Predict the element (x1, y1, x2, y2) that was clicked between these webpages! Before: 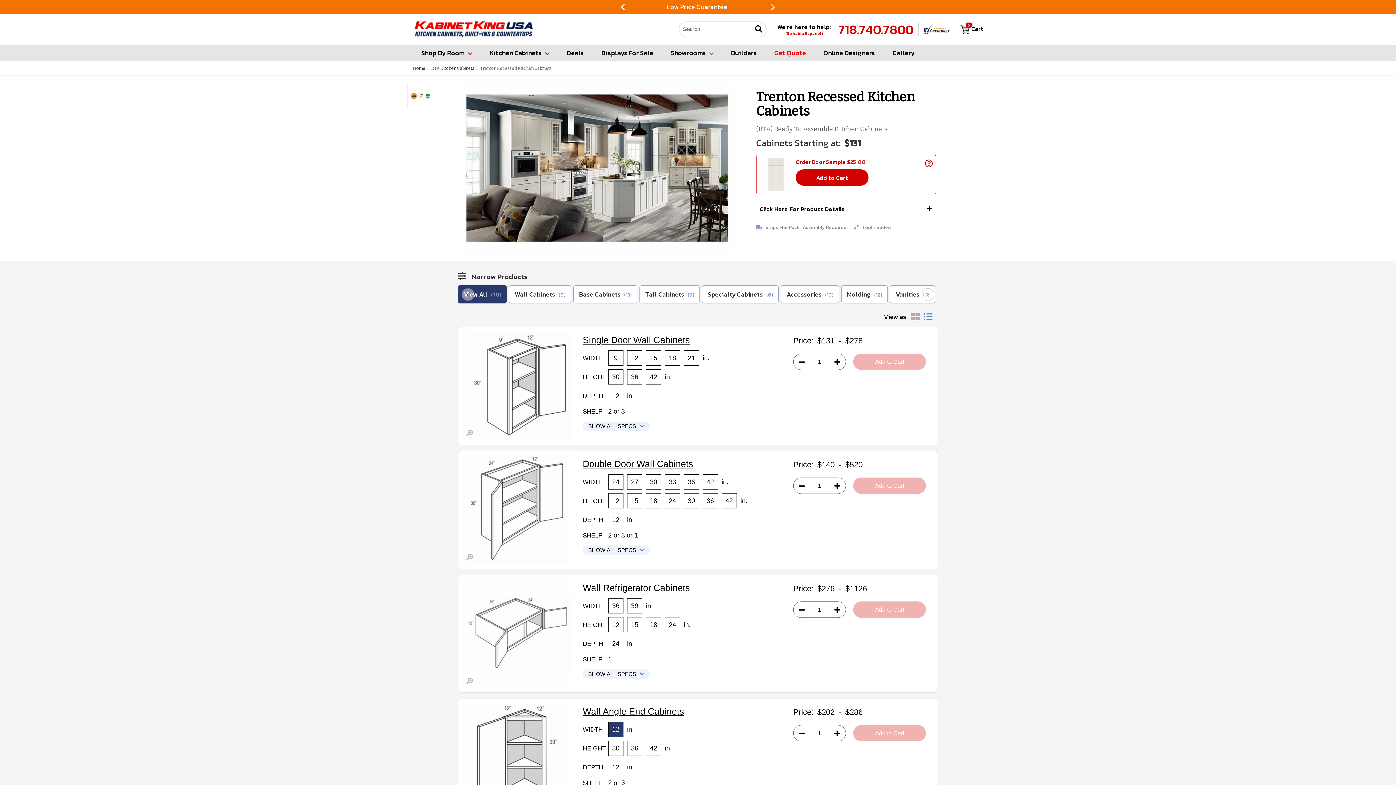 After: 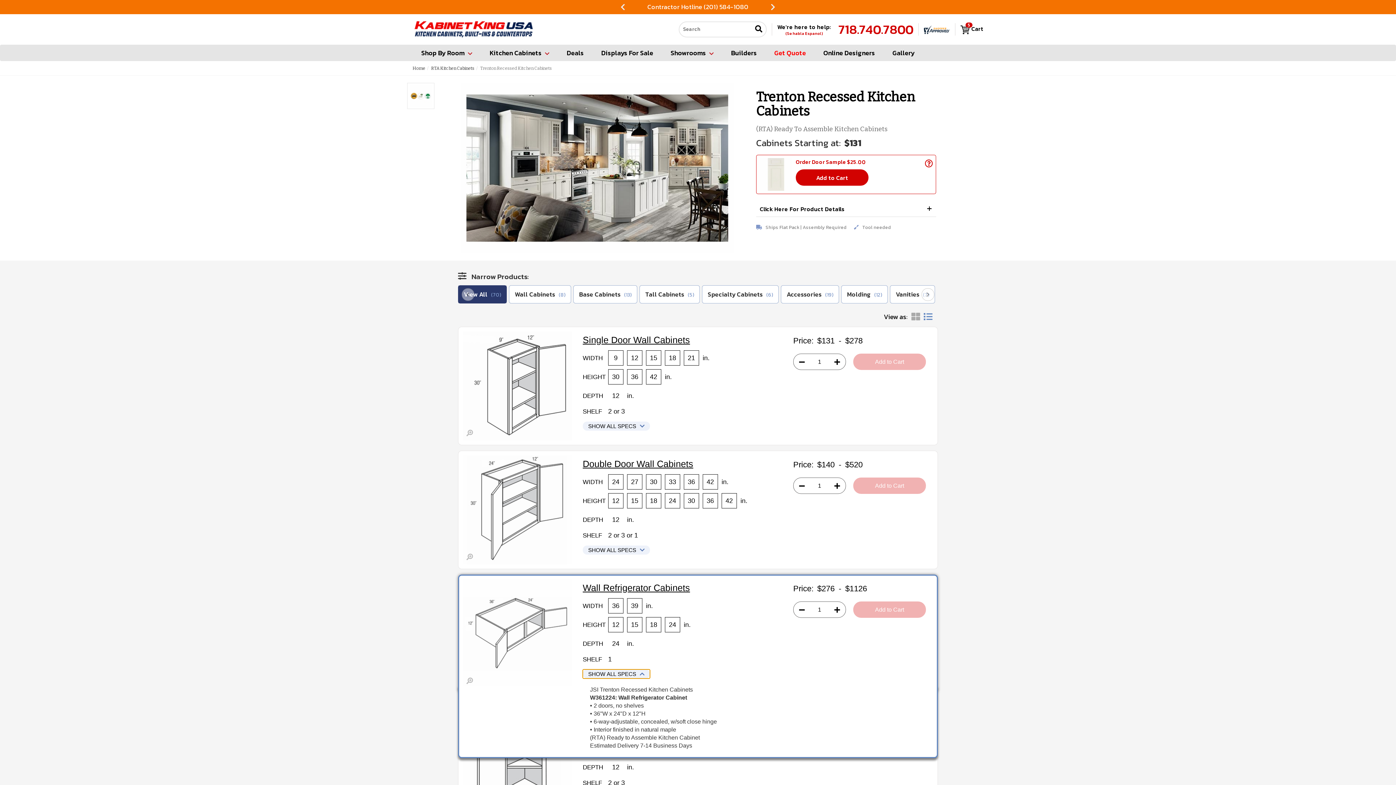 Action: label: SHOW ALL SPECS bbox: (582, 669, 650, 678)